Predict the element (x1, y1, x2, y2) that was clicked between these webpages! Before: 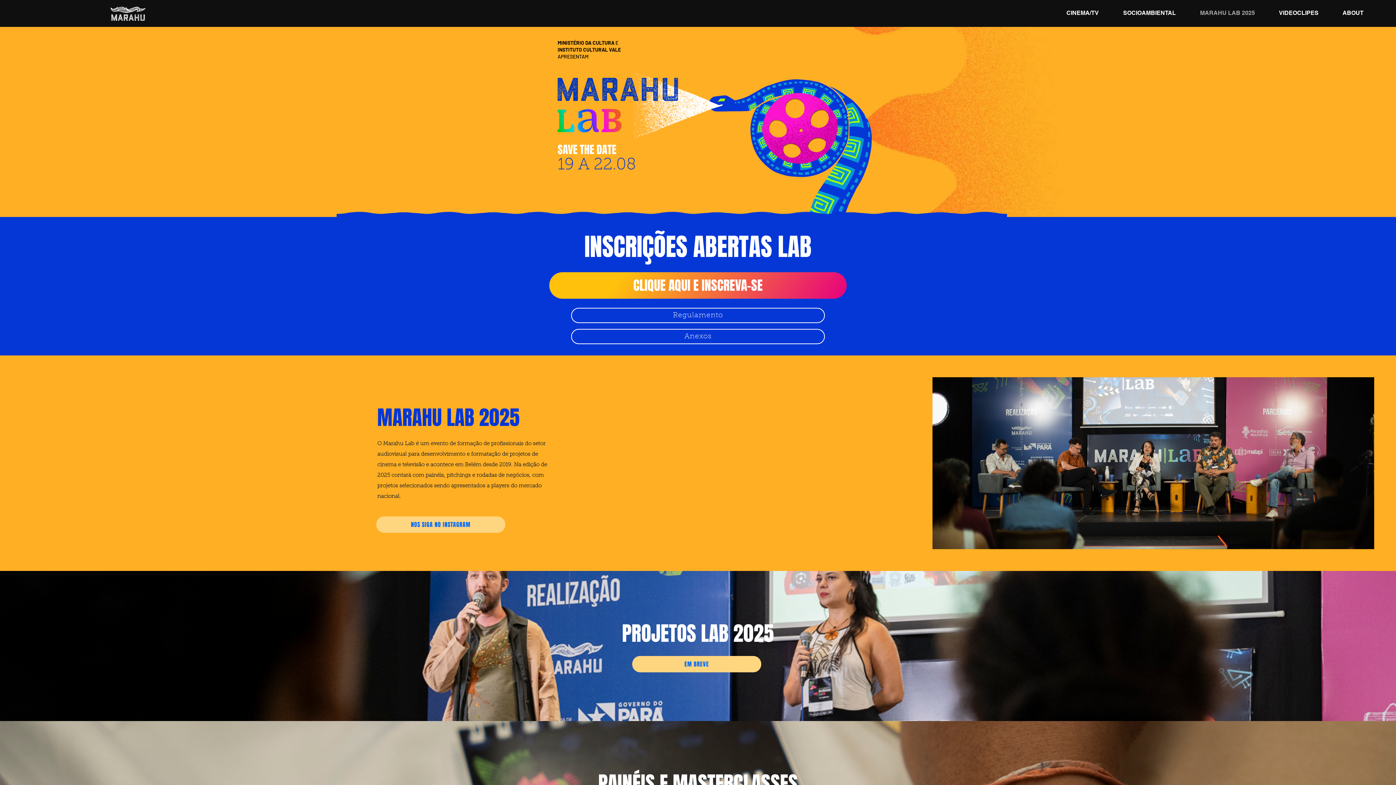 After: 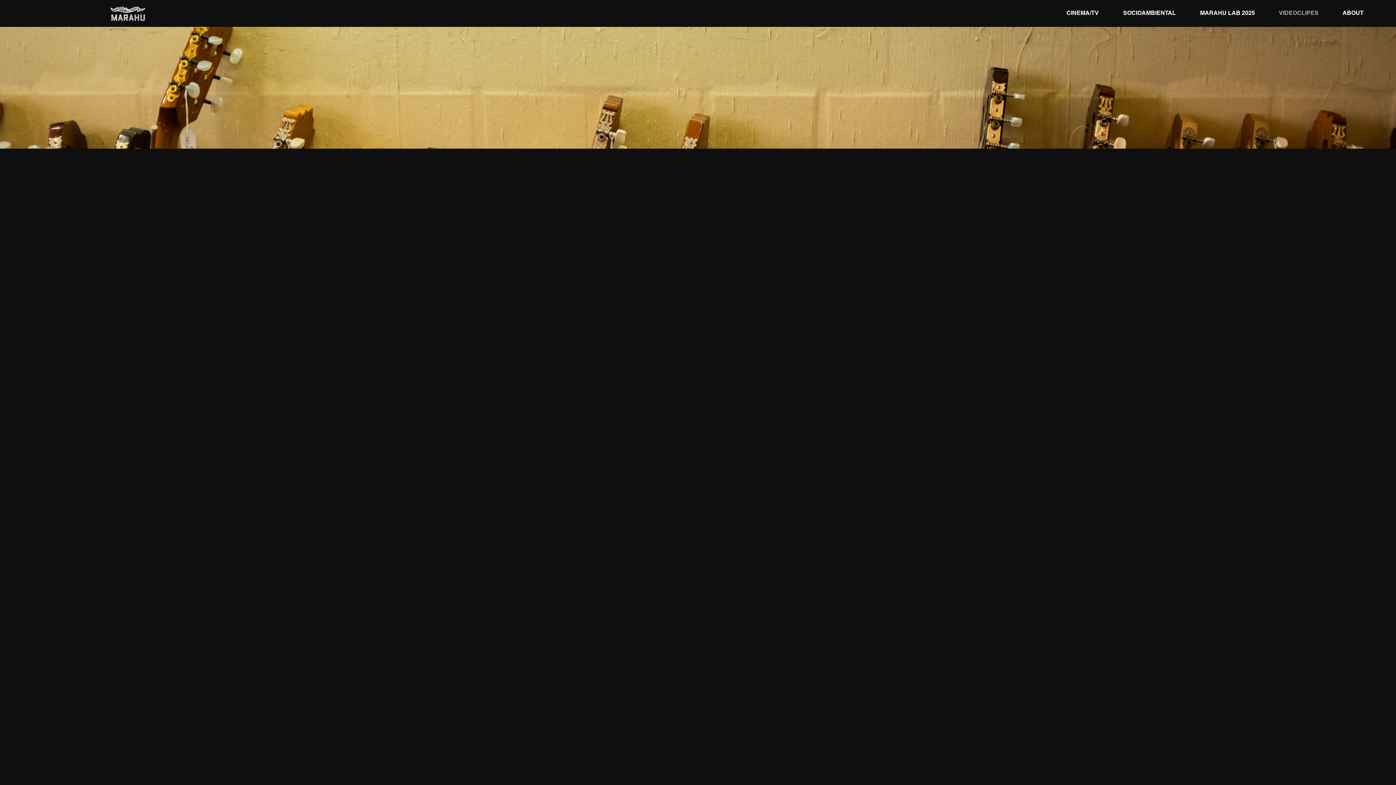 Action: bbox: (1267, 6, 1330, 19) label: VIDEOCLIPES